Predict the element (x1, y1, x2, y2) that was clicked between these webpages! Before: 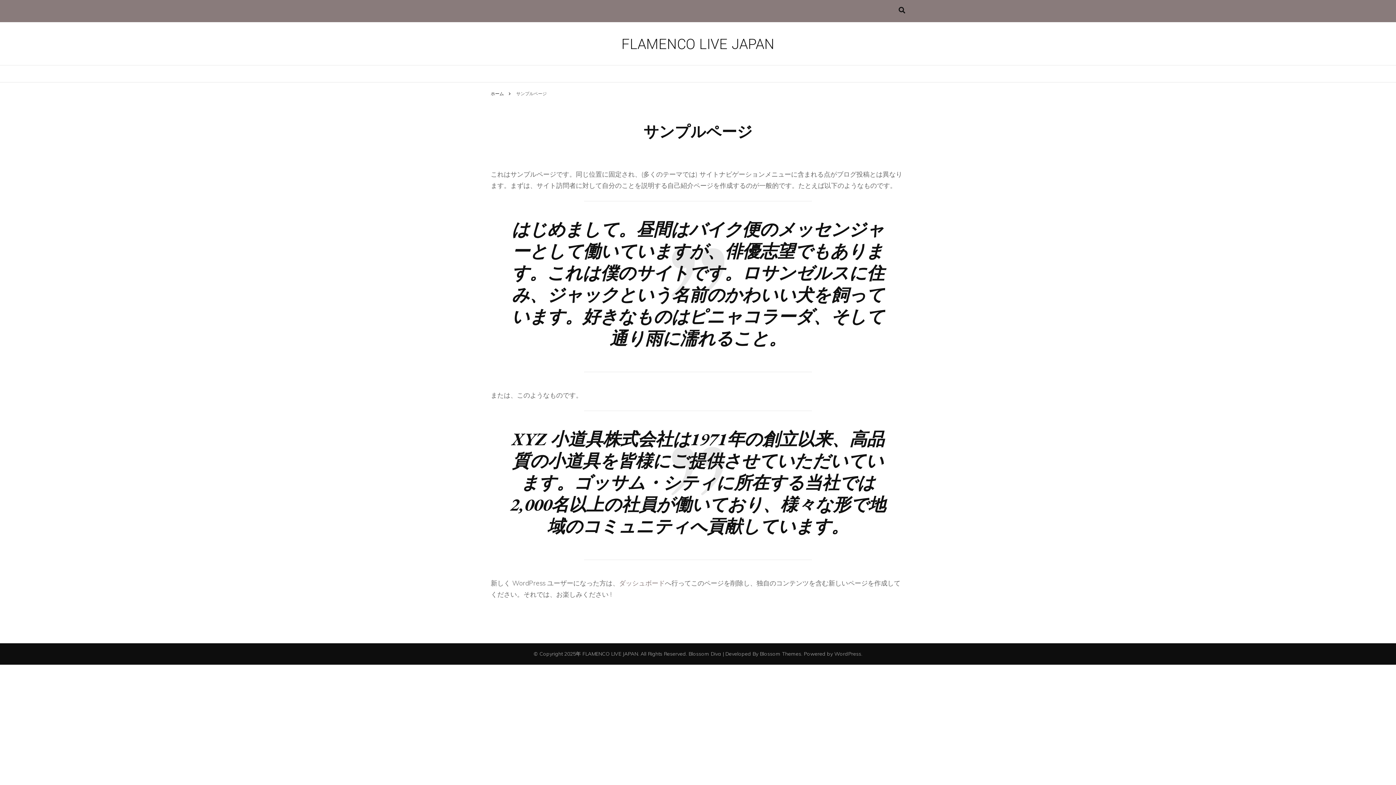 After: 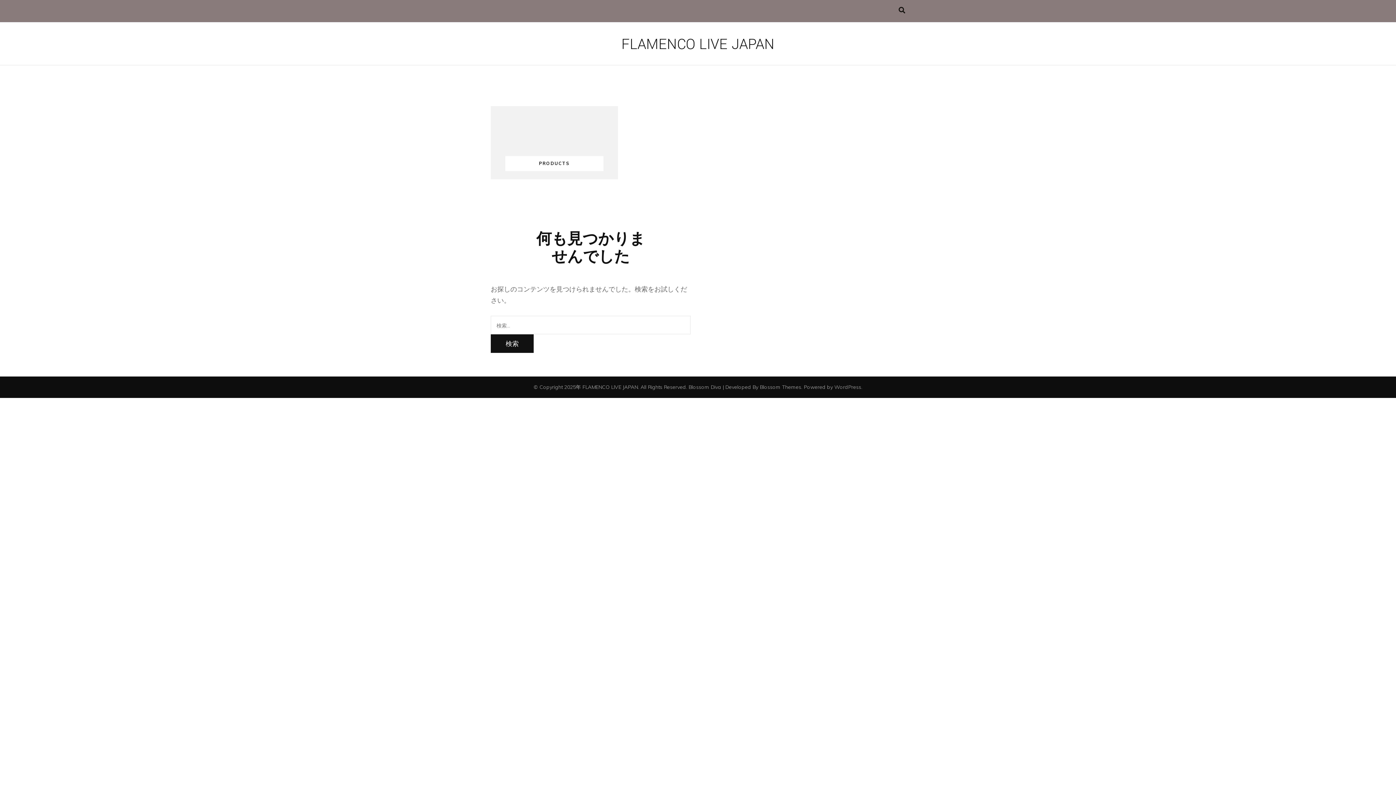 Action: label: FLAMENCO LIVE JAPAN bbox: (621, 34, 774, 54)